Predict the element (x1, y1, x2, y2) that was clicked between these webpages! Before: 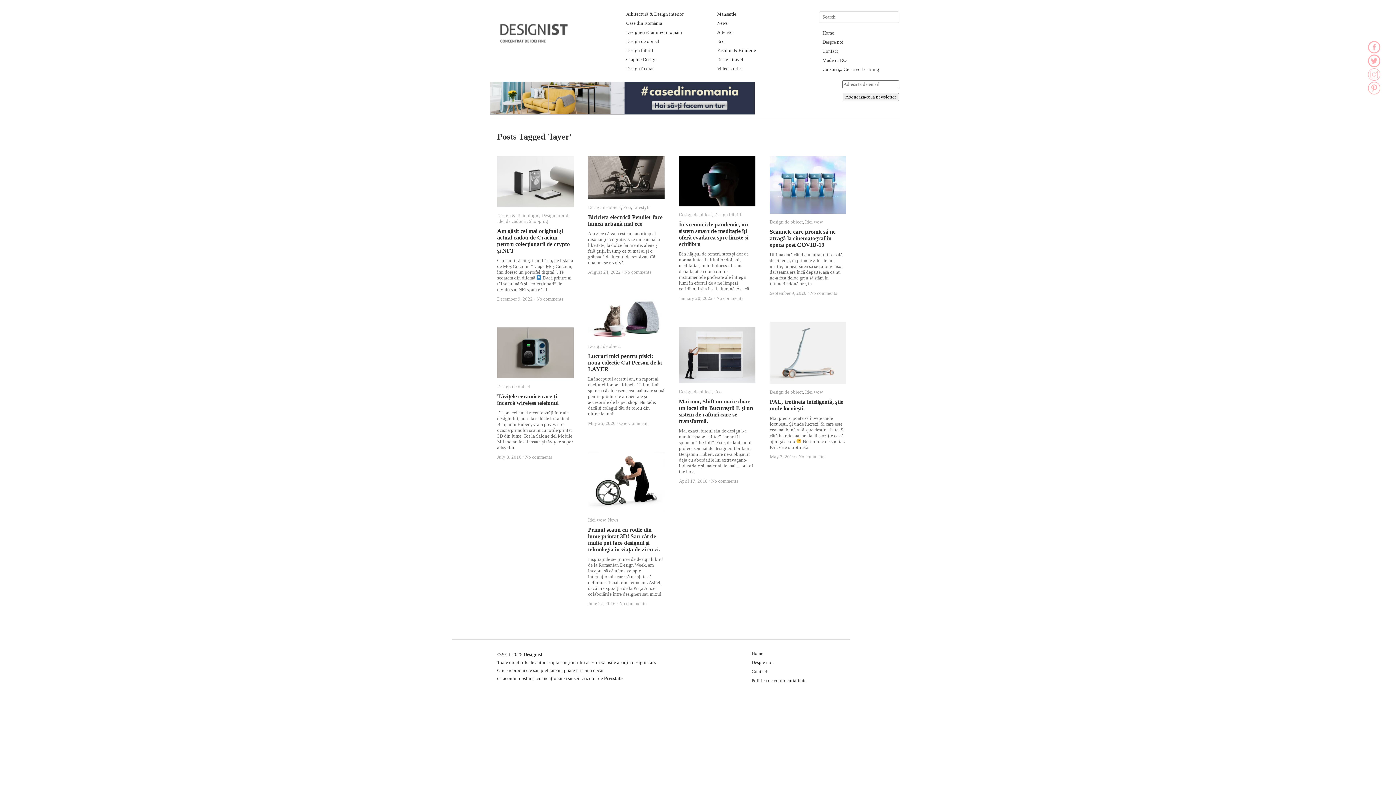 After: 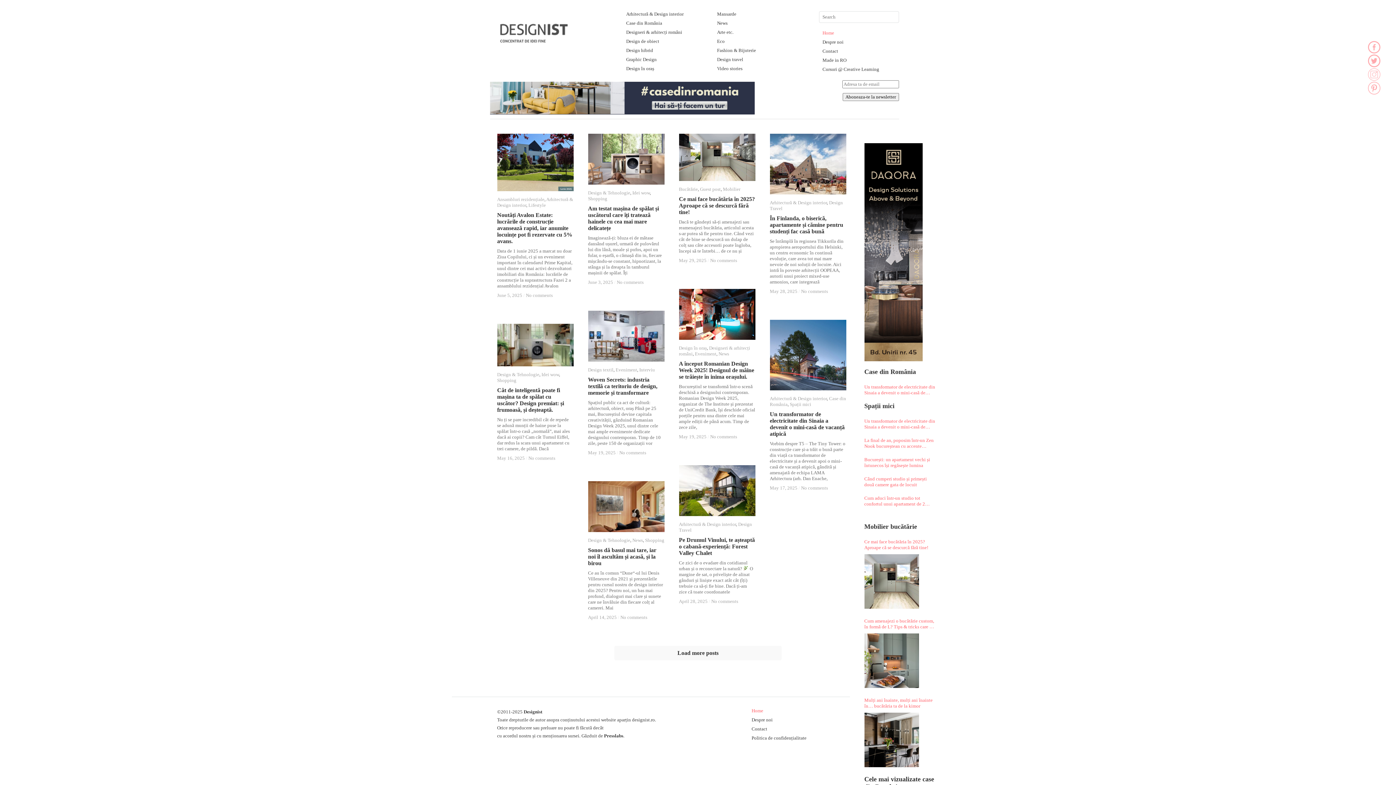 Action: label: Designist bbox: (523, 652, 542, 657)